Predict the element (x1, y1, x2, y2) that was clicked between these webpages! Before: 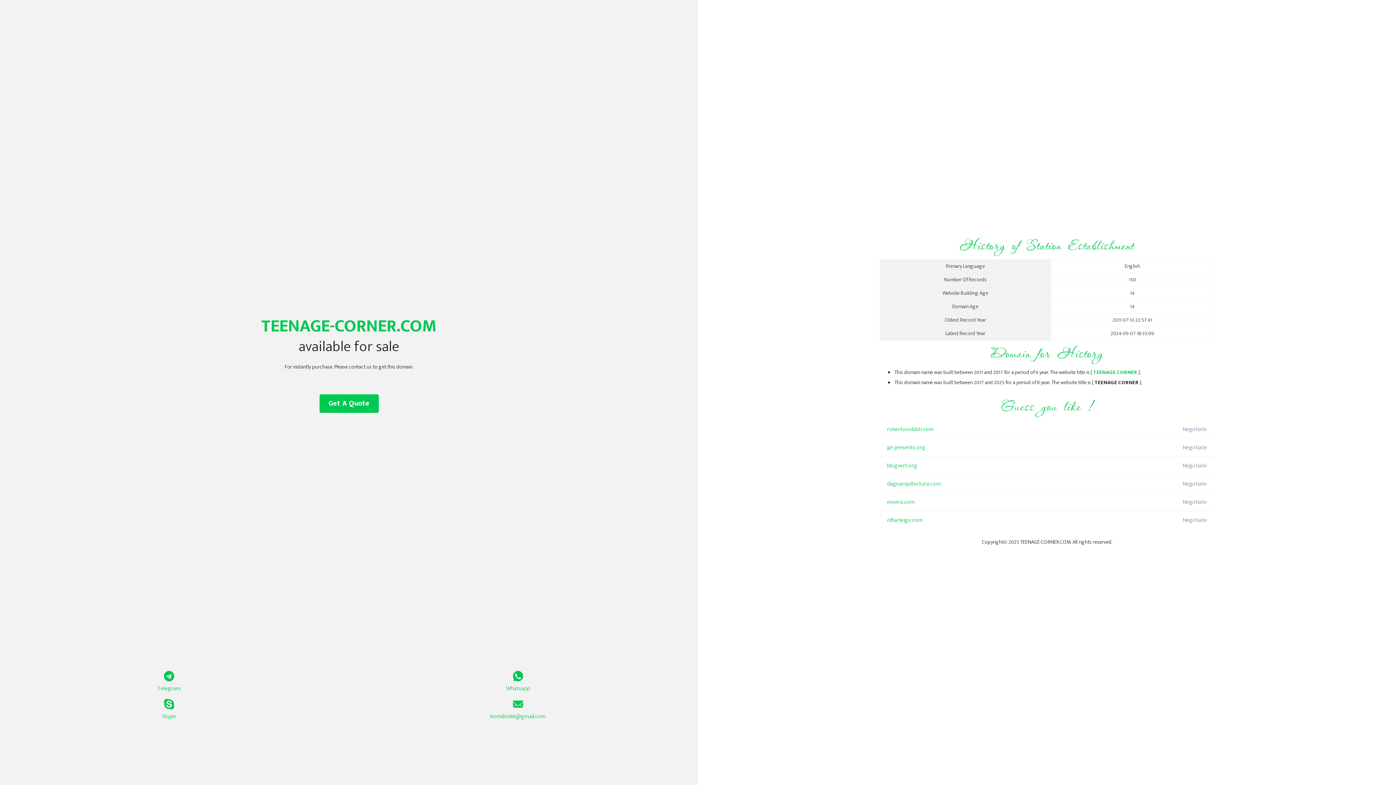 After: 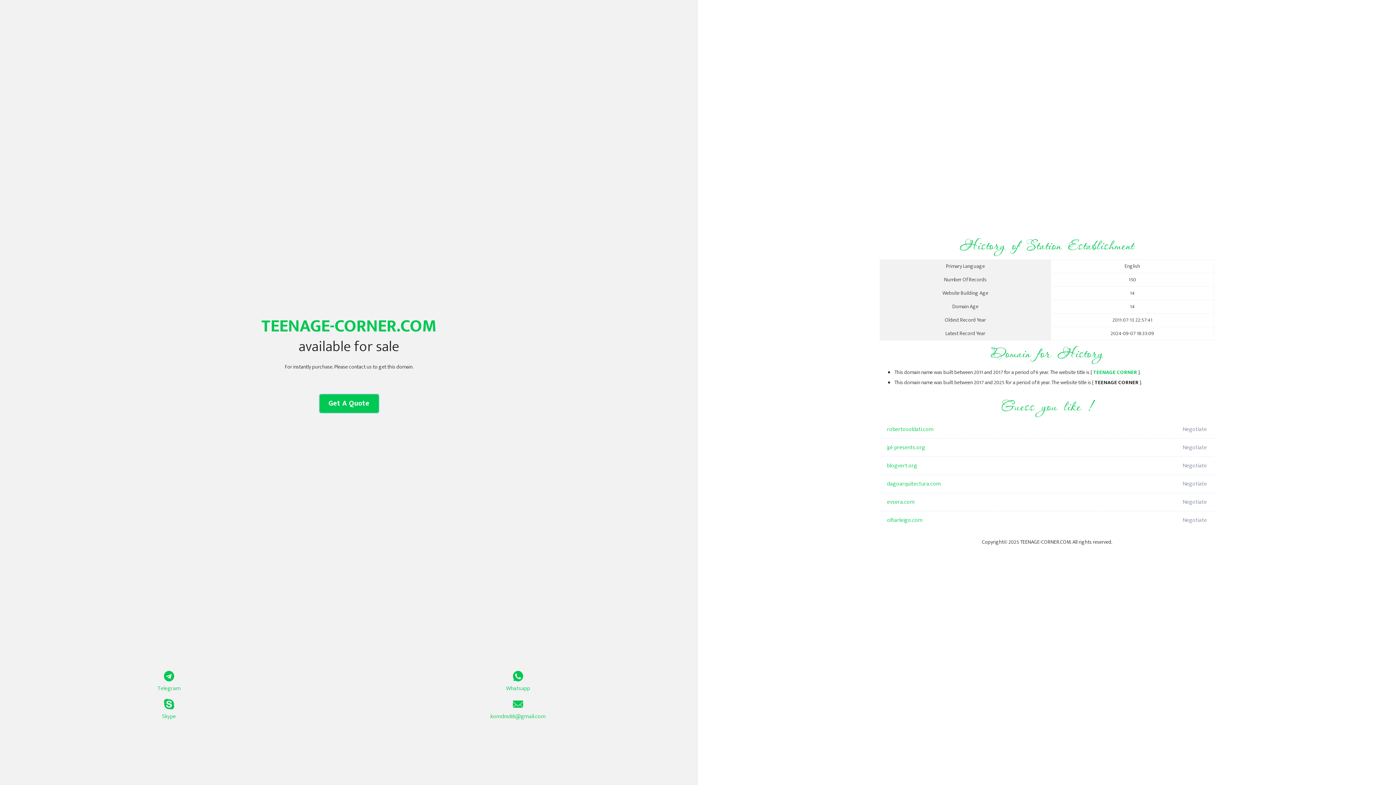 Action: bbox: (319, 394, 378, 413) label: Get A Quote